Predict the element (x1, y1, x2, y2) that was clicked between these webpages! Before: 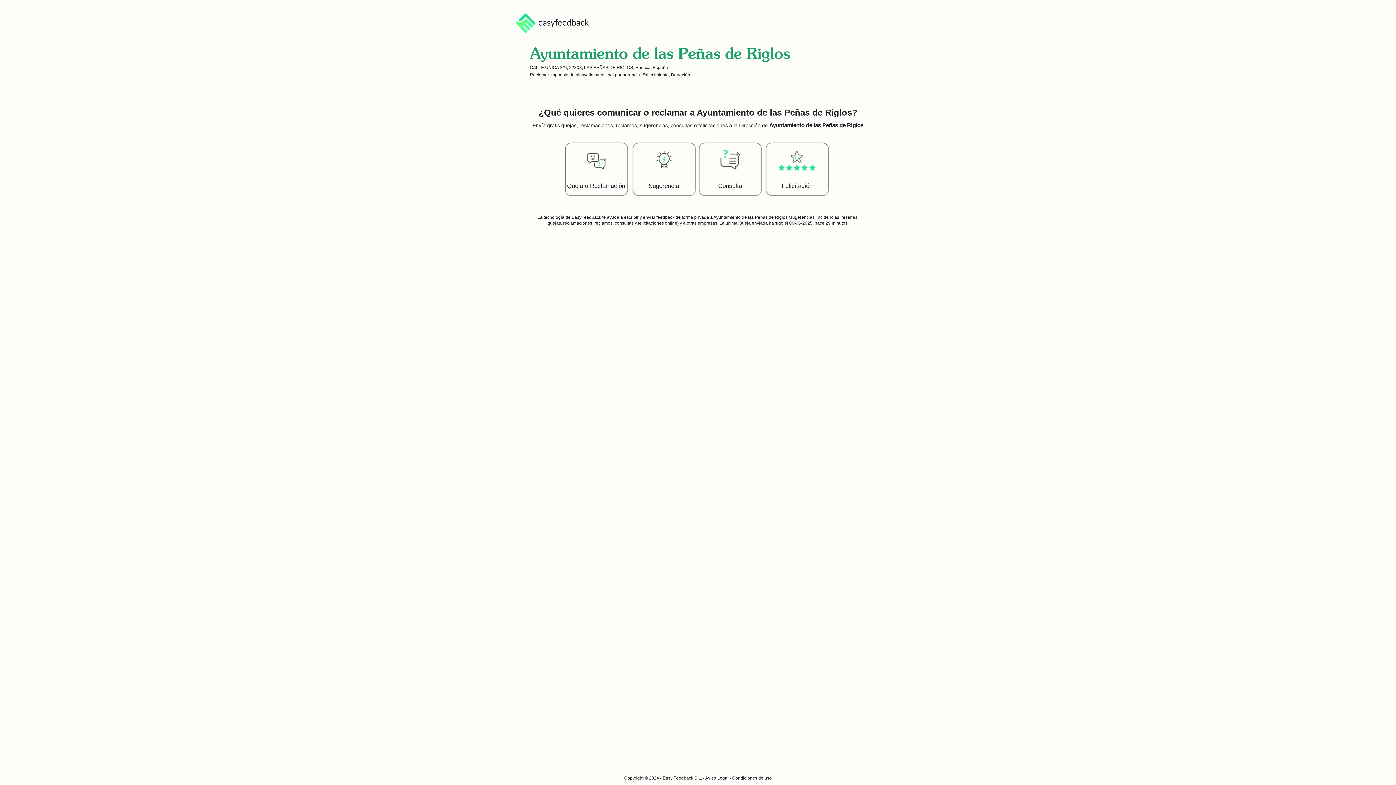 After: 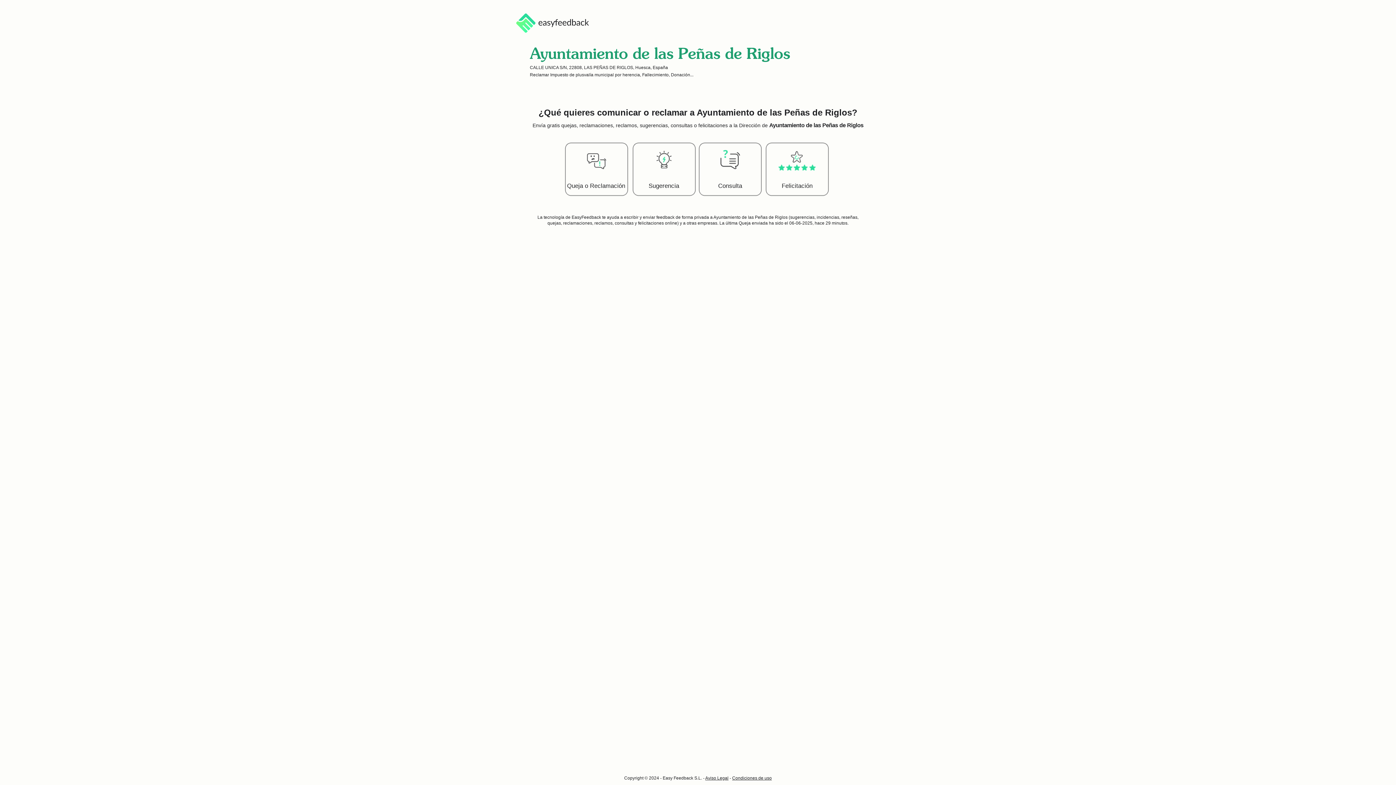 Action: bbox: (705, 776, 728, 781) label: Aviso Legal